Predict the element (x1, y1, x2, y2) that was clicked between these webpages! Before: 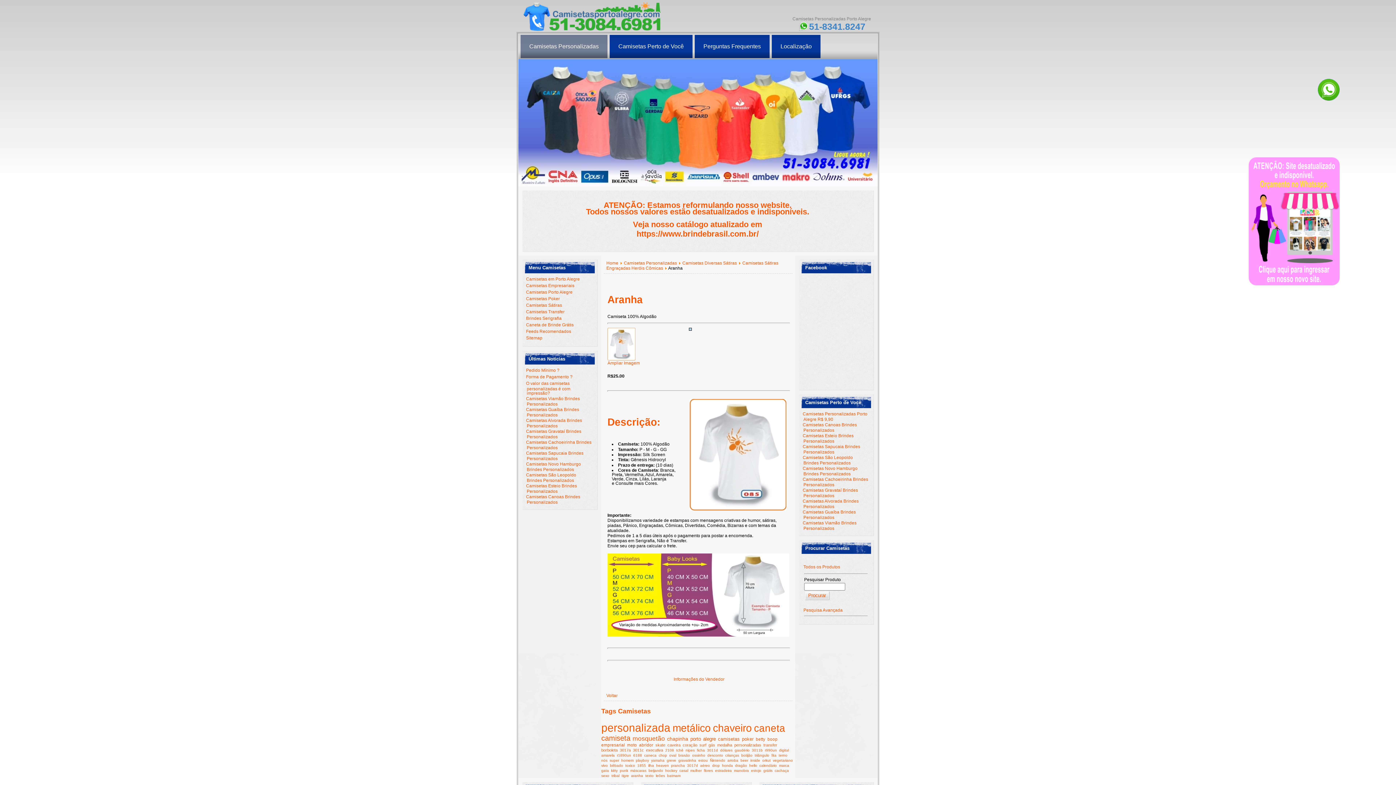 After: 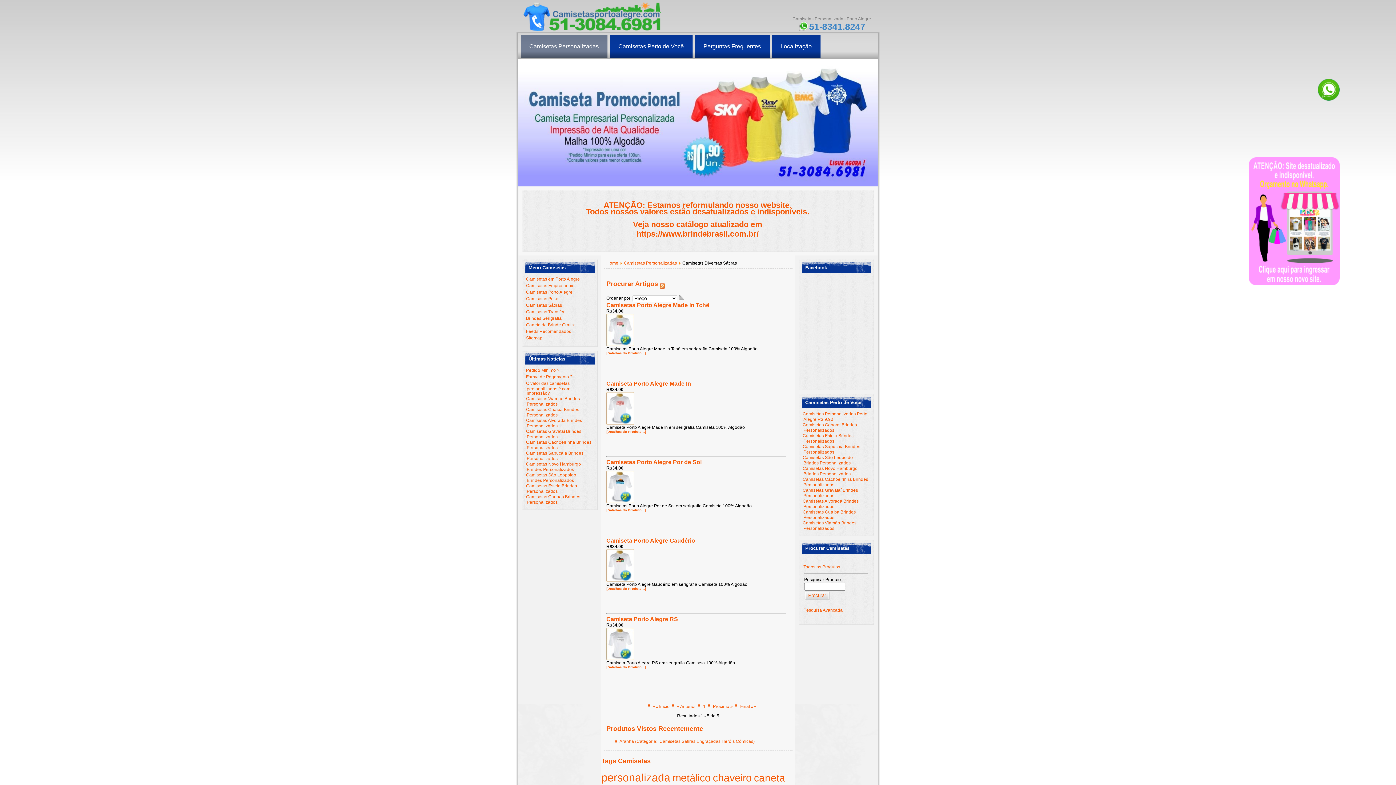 Action: bbox: (703, 736, 716, 742) label: alegre